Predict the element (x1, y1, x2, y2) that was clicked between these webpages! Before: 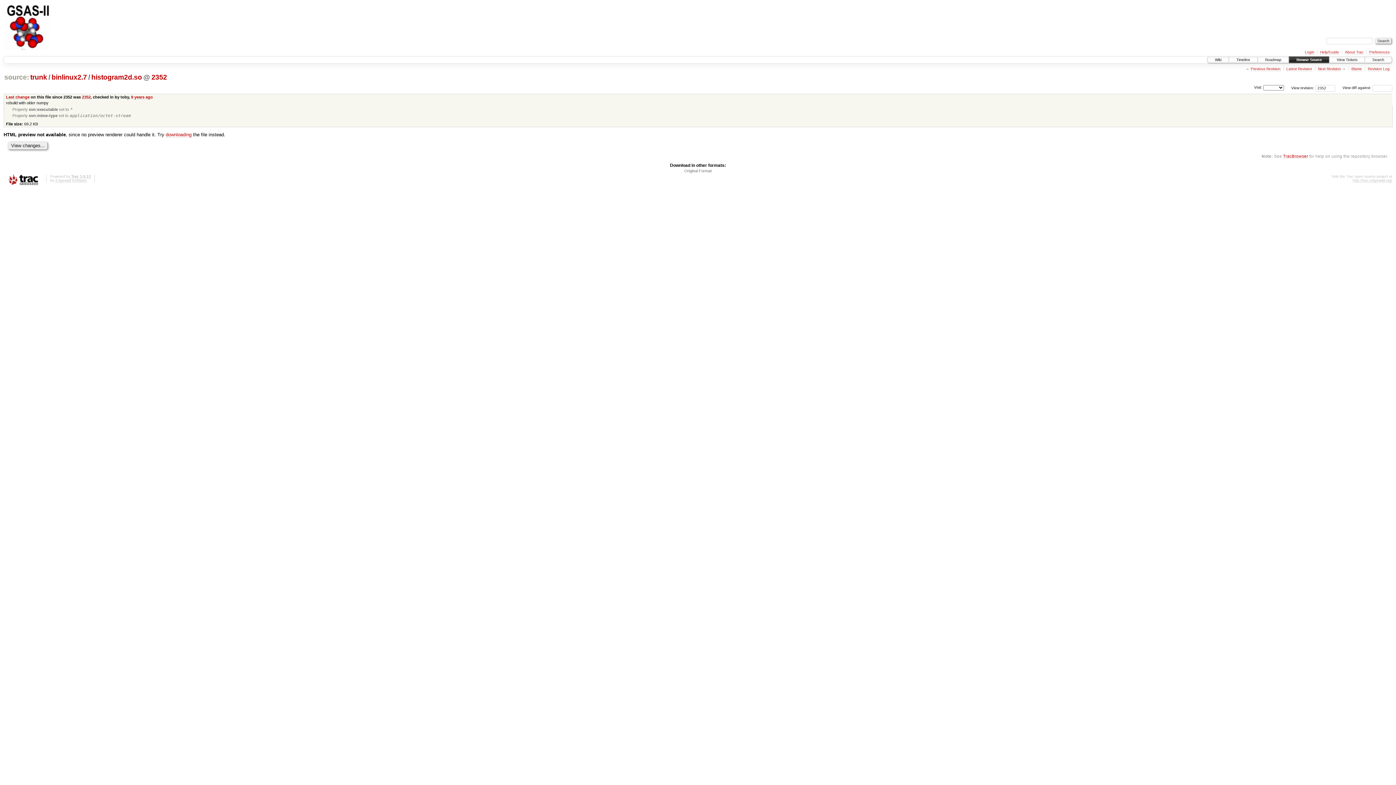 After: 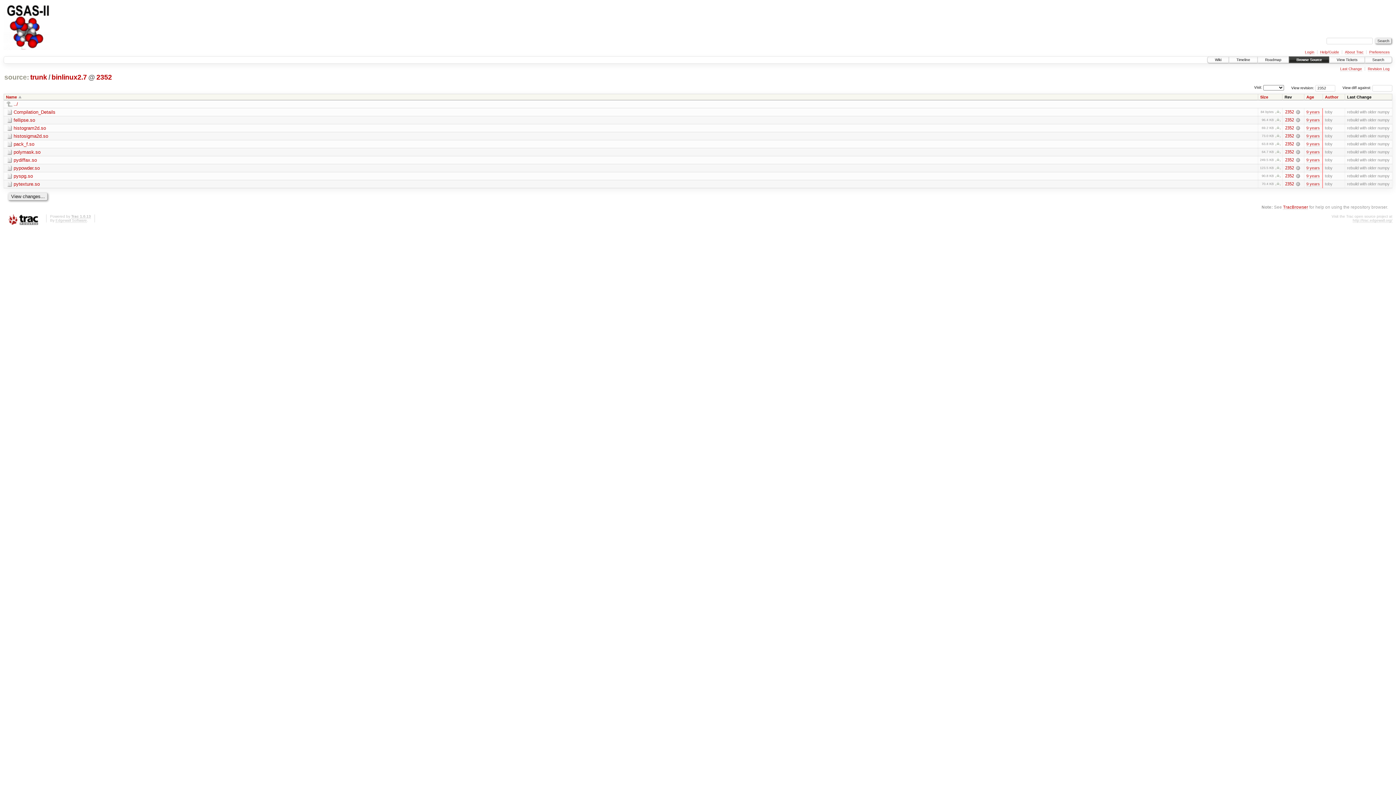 Action: bbox: (50, 73, 87, 81) label: binlinux2.7